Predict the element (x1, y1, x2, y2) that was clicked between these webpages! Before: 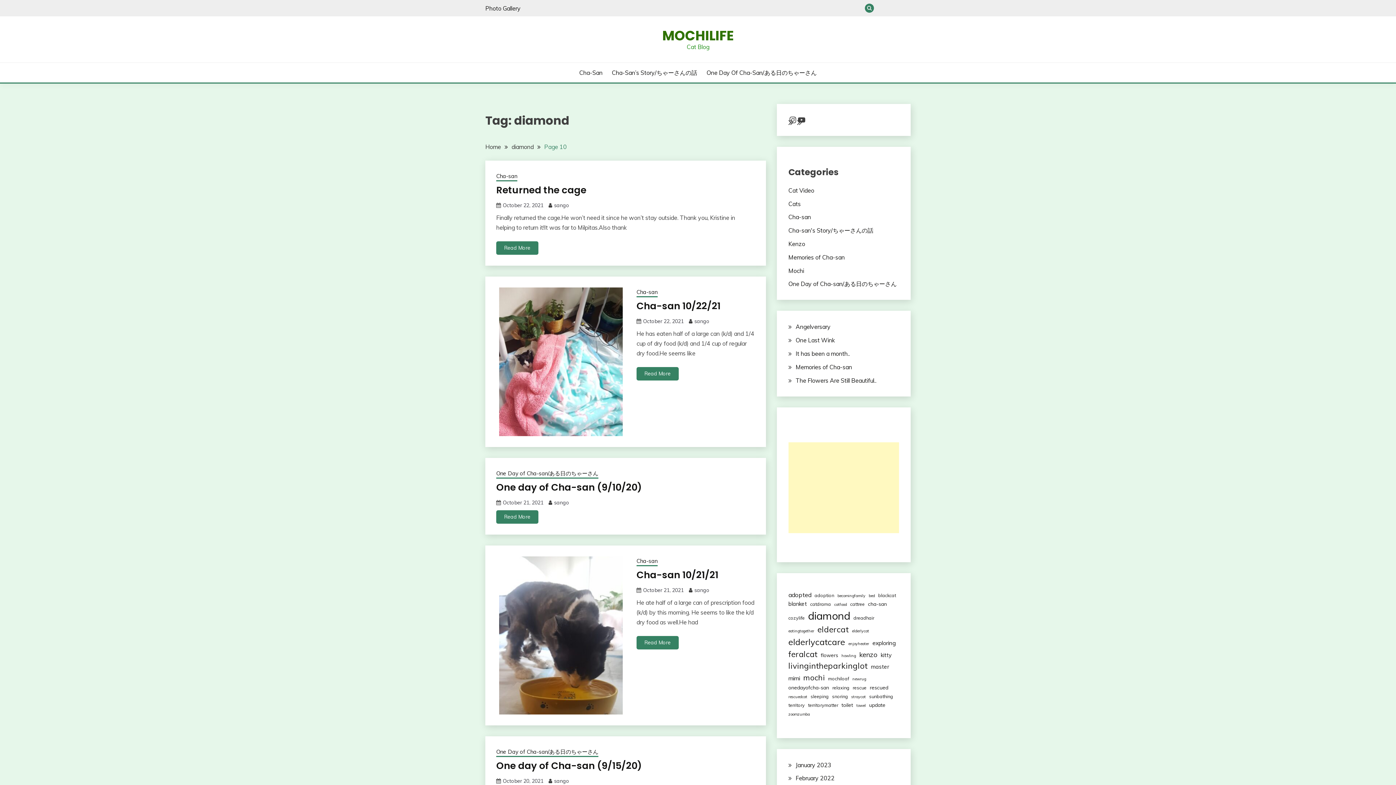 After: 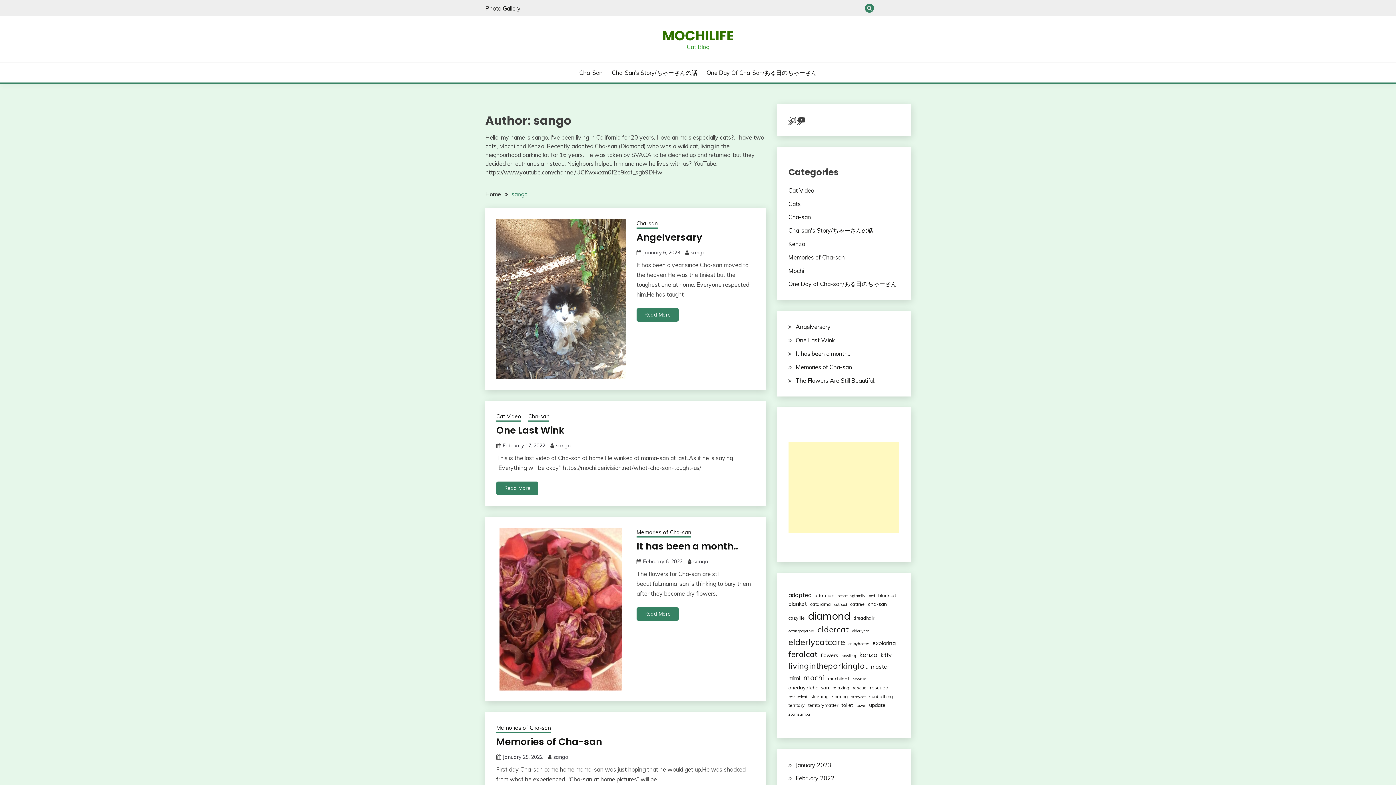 Action: bbox: (554, 202, 569, 208) label: sango